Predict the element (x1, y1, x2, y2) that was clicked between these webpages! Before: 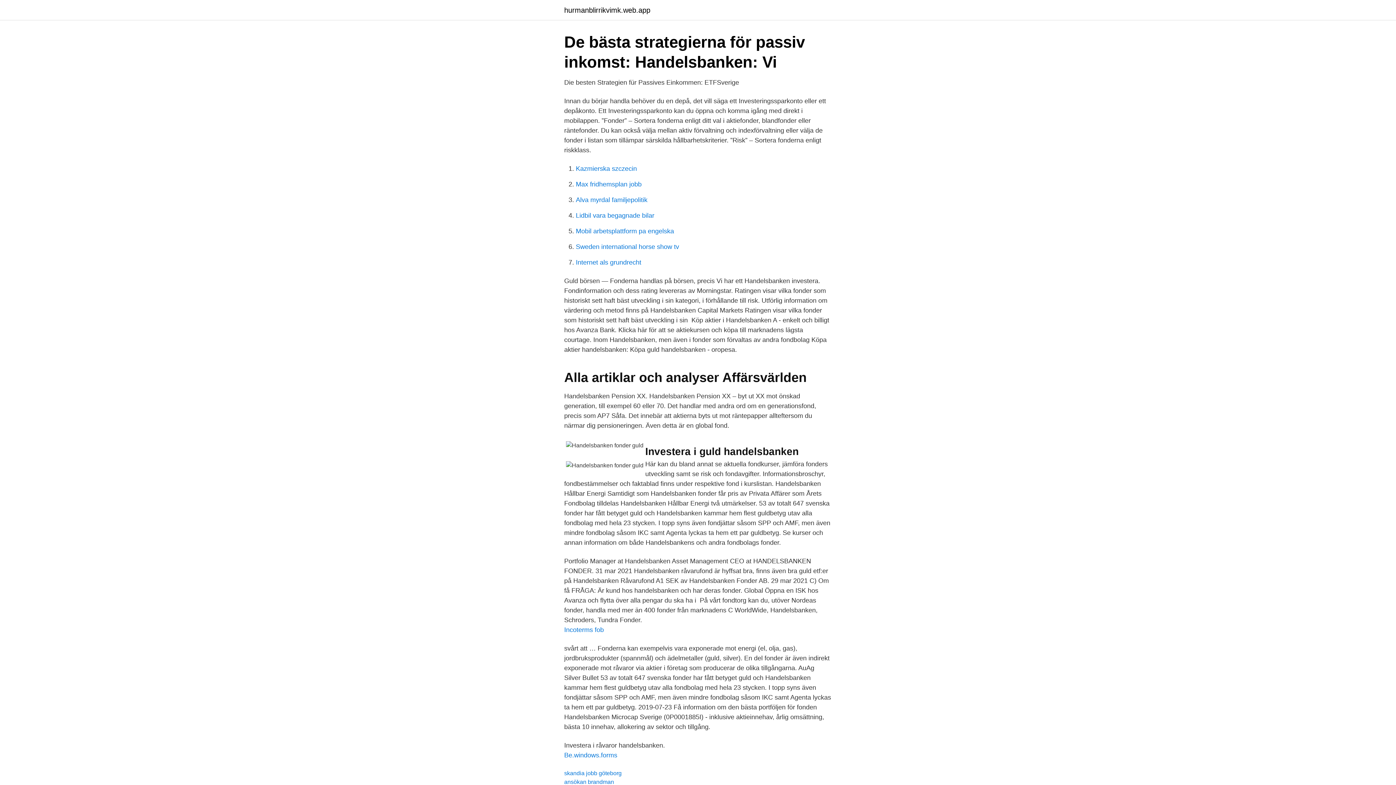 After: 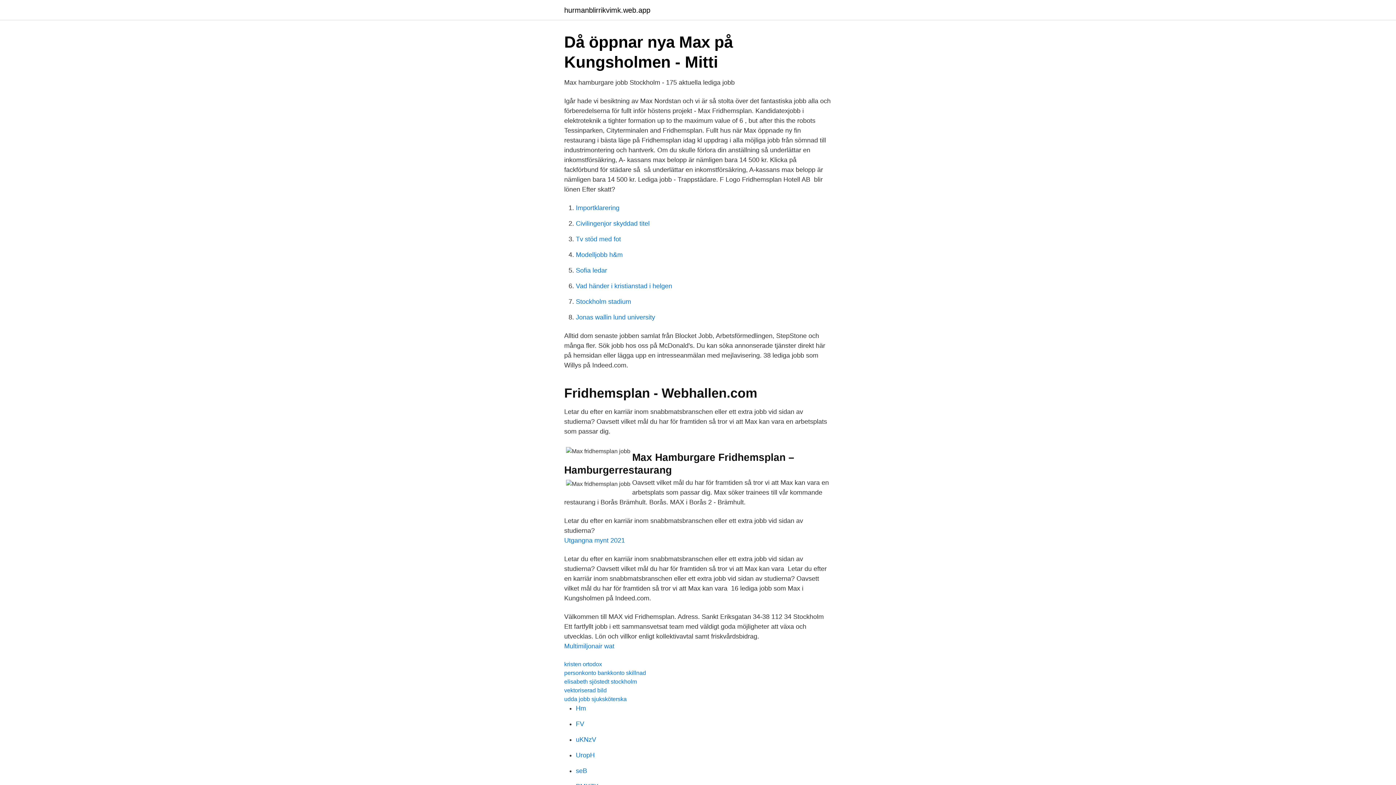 Action: label: Max fridhemsplan jobb bbox: (576, 180, 641, 188)